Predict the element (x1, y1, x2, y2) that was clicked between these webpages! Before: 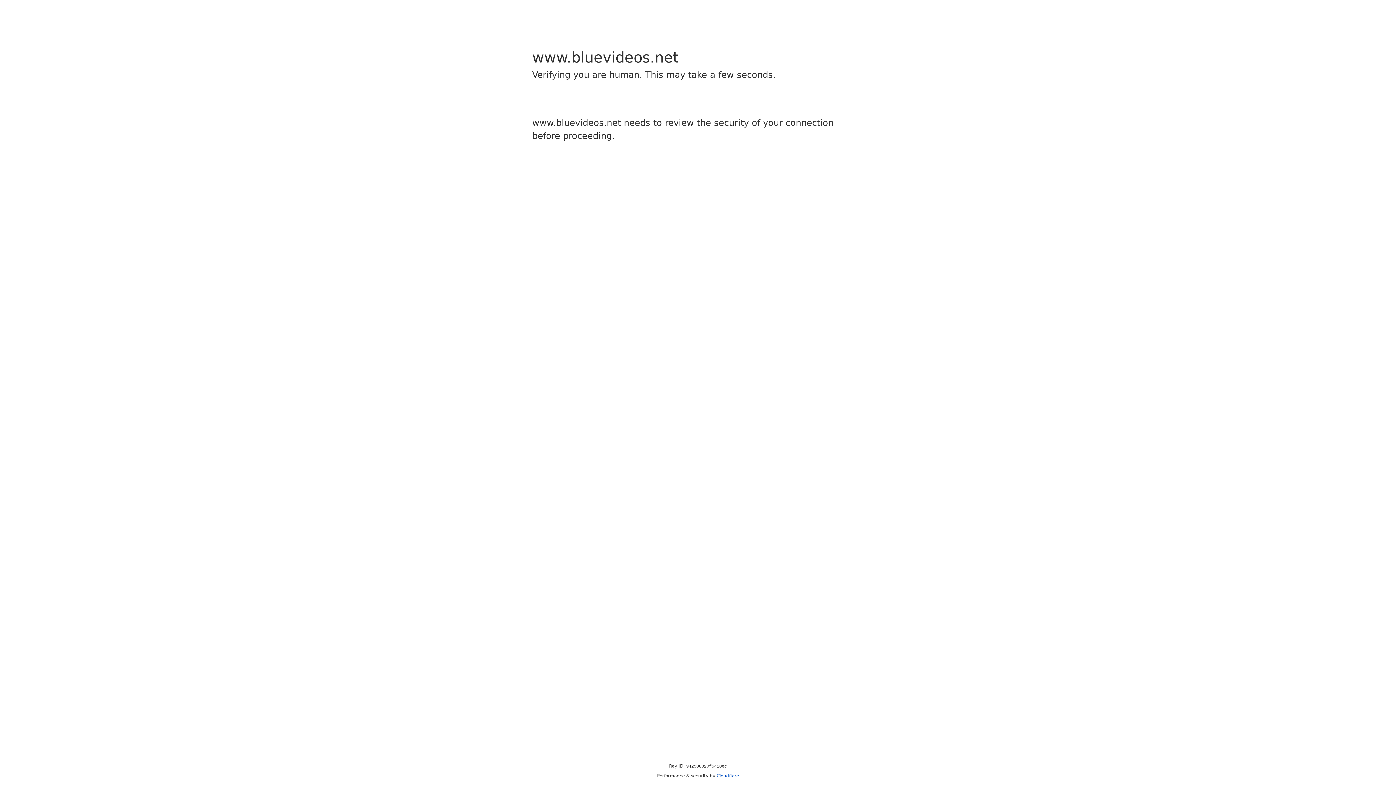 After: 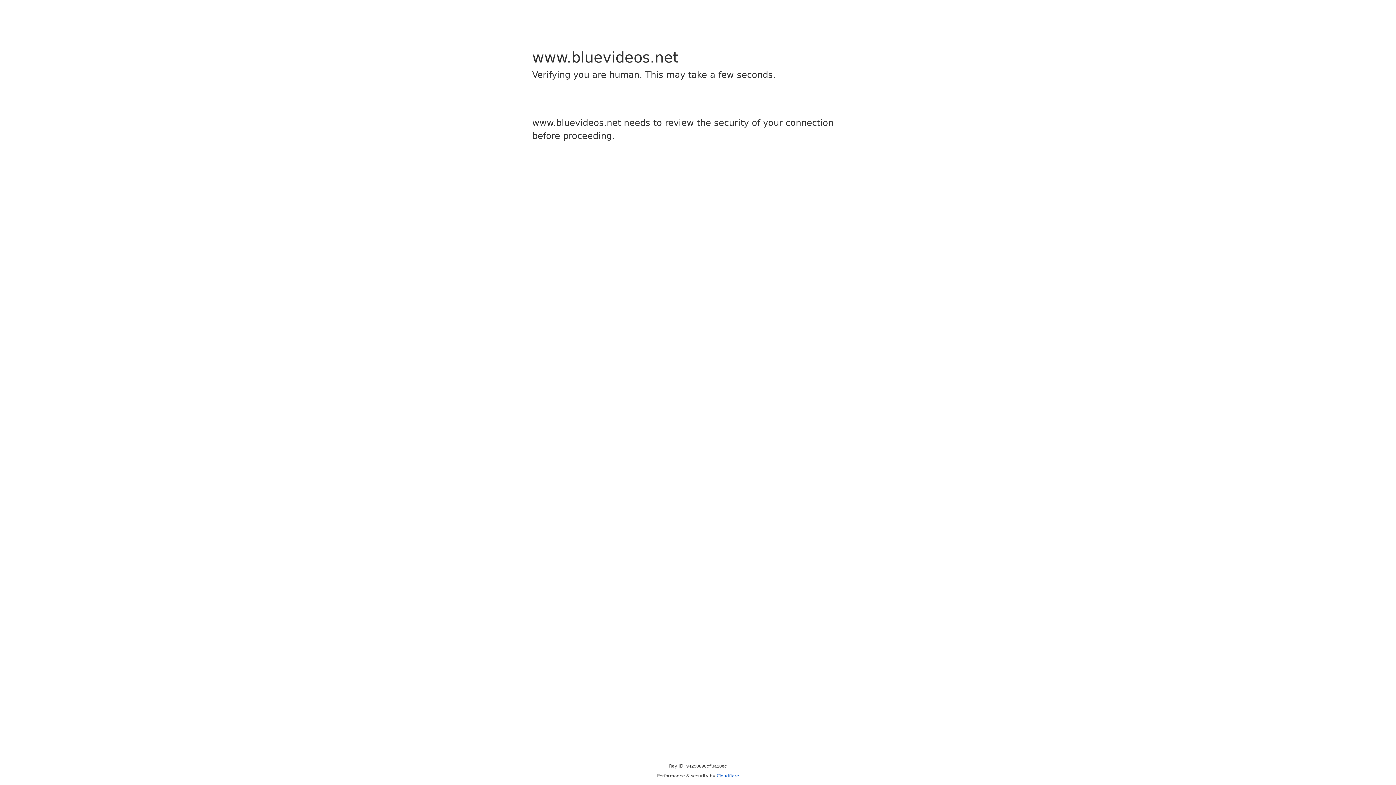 Action: bbox: (716, 773, 739, 778) label: Cloudflare